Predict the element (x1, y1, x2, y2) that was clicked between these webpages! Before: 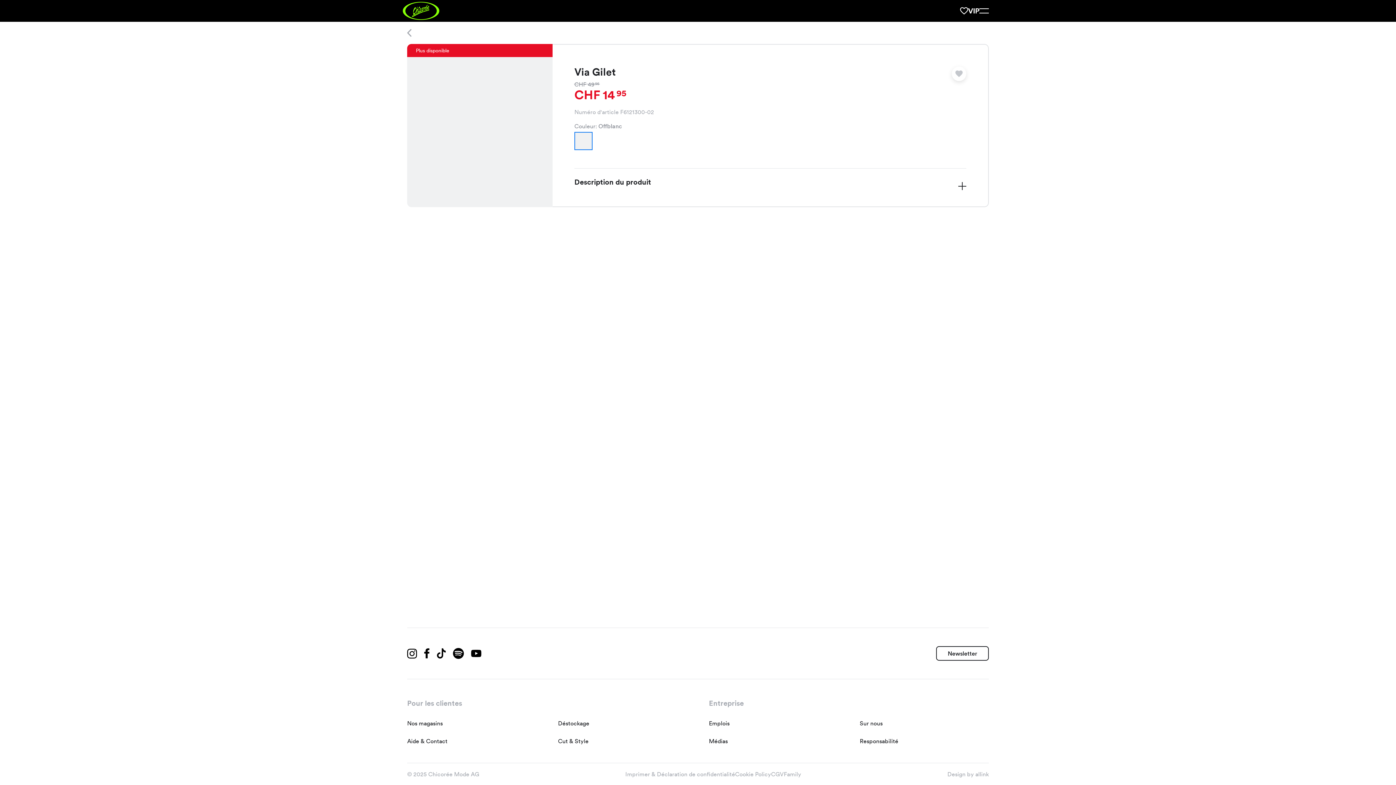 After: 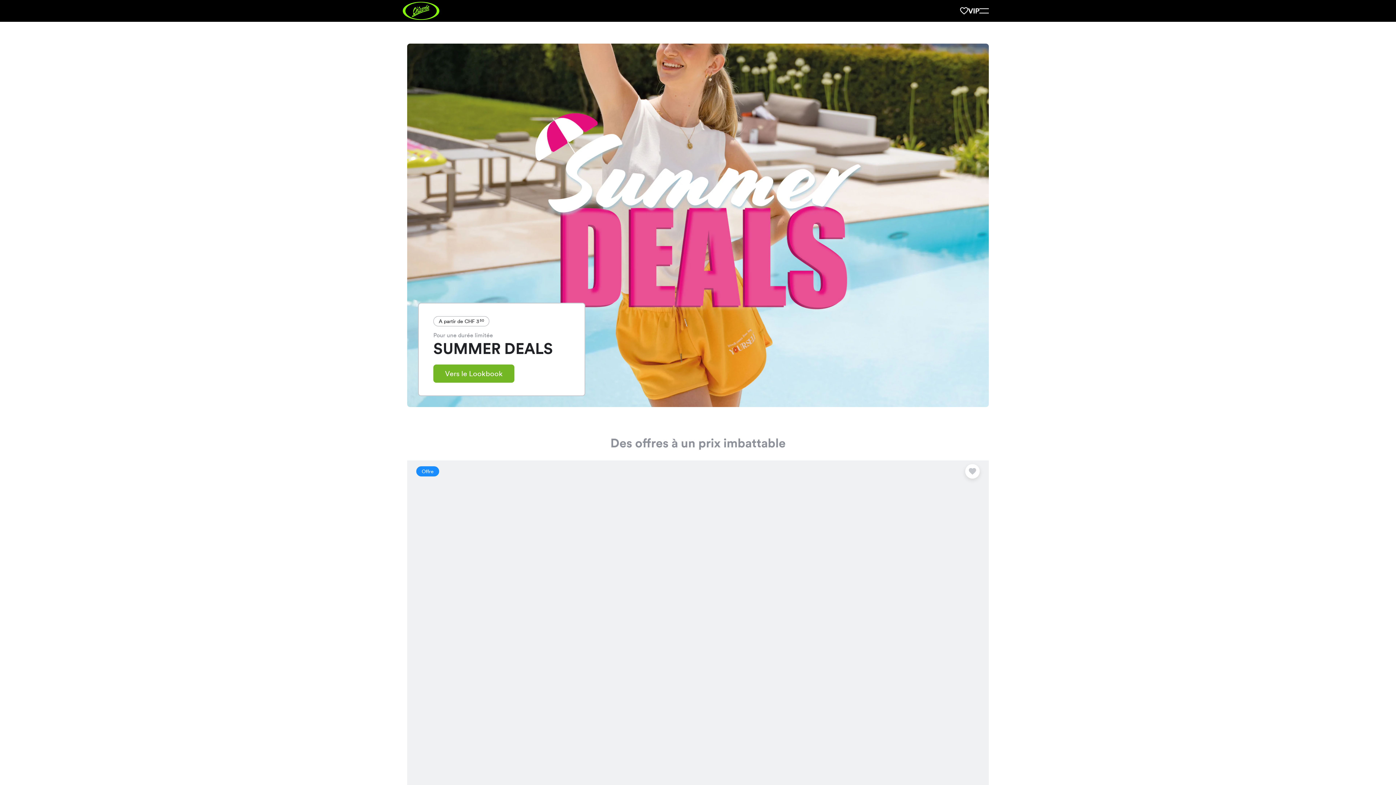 Action: bbox: (402, 1, 439, 20)